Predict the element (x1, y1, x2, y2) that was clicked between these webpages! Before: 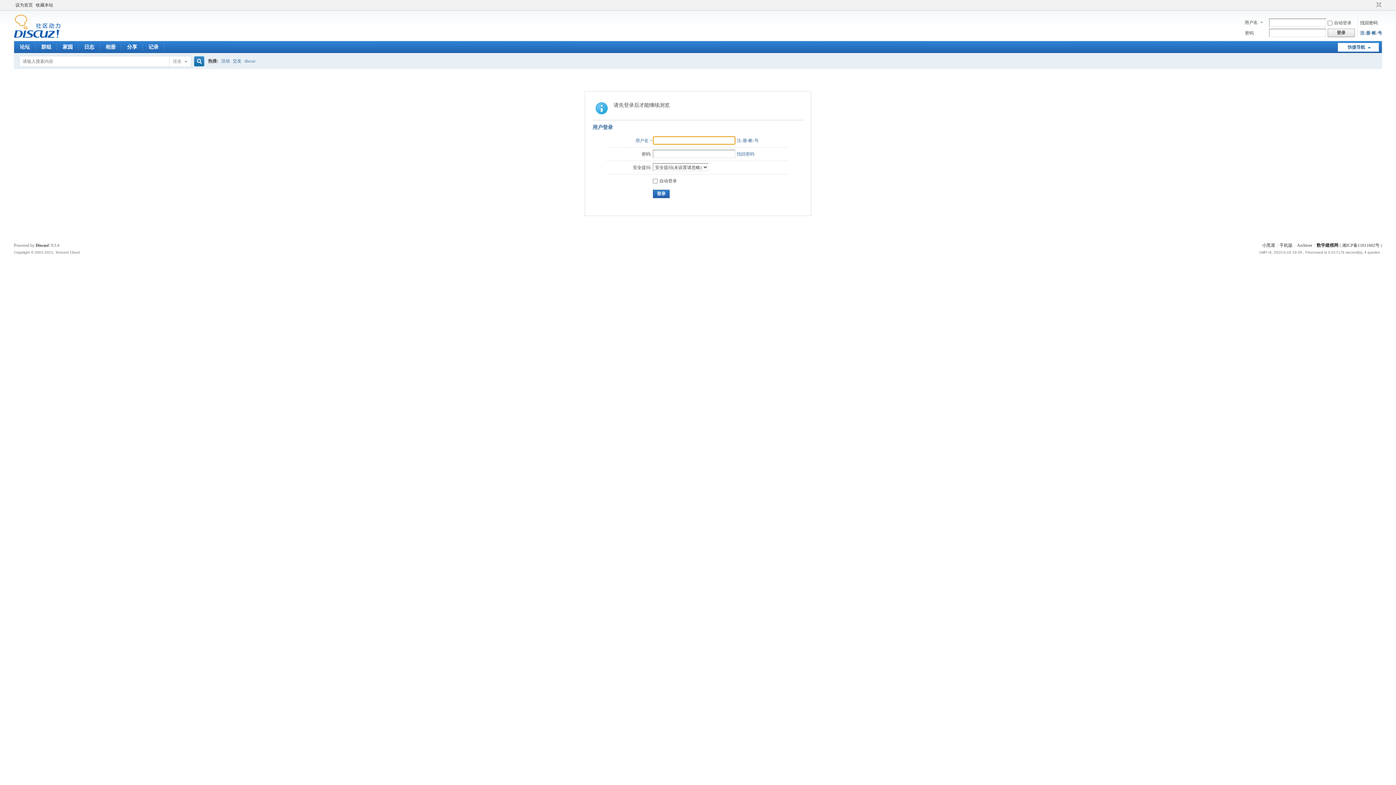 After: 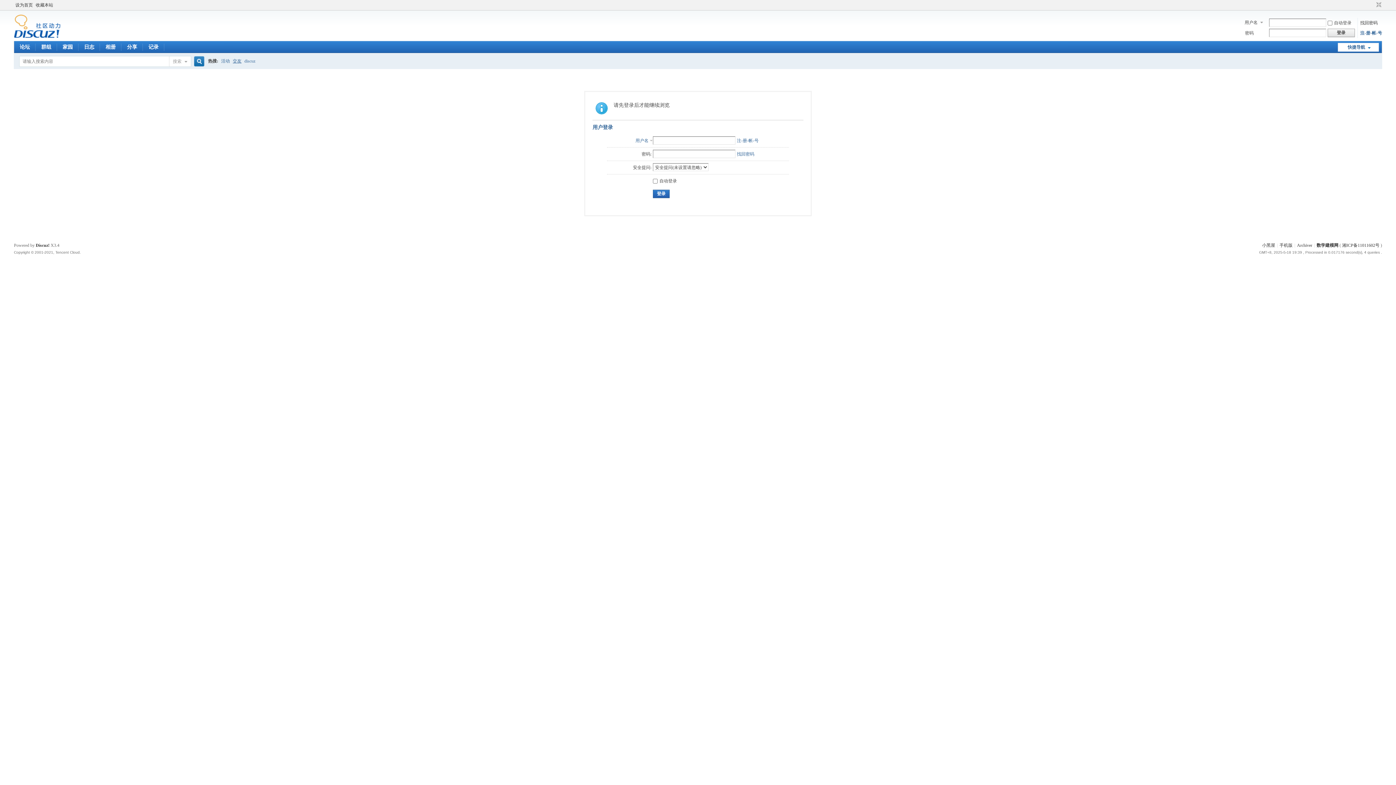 Action: label: 交友 bbox: (232, 53, 241, 68)